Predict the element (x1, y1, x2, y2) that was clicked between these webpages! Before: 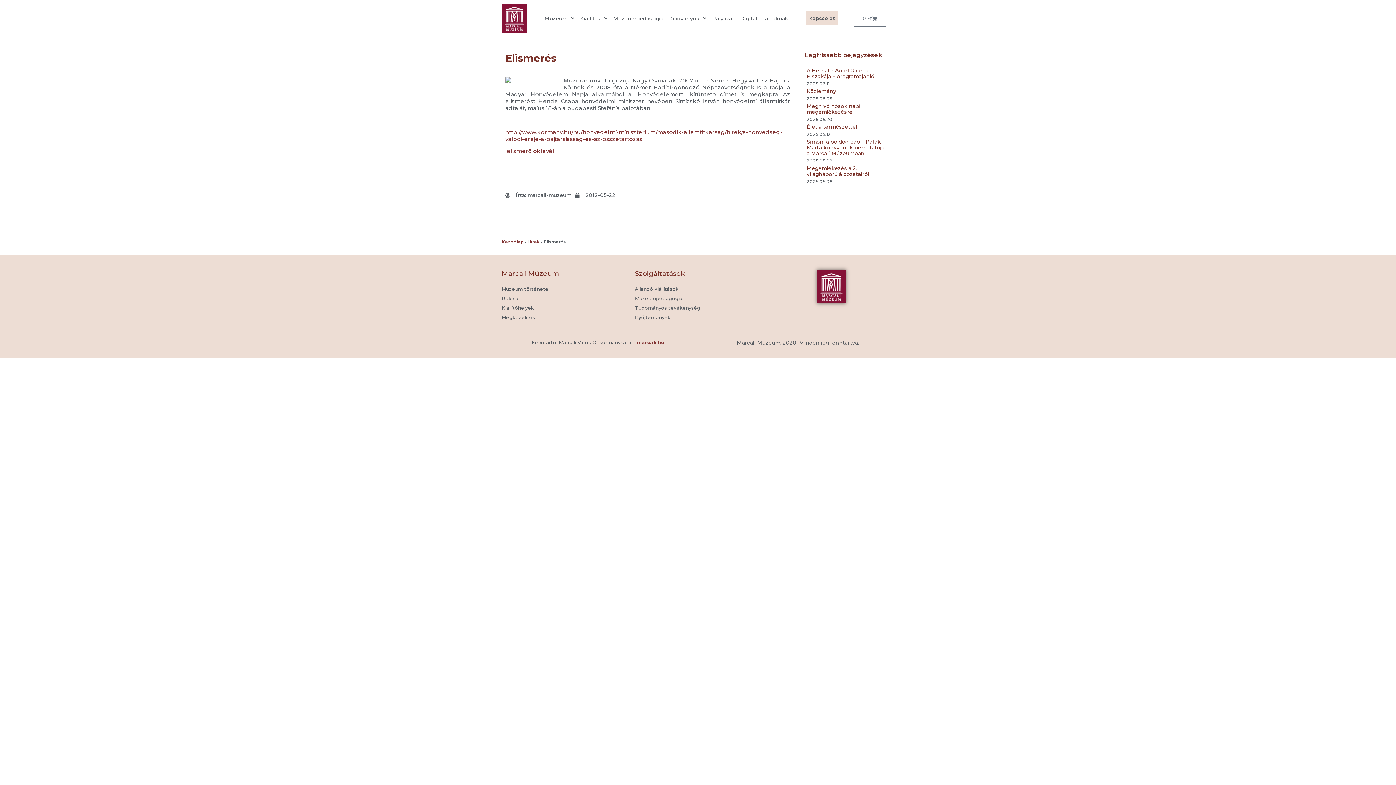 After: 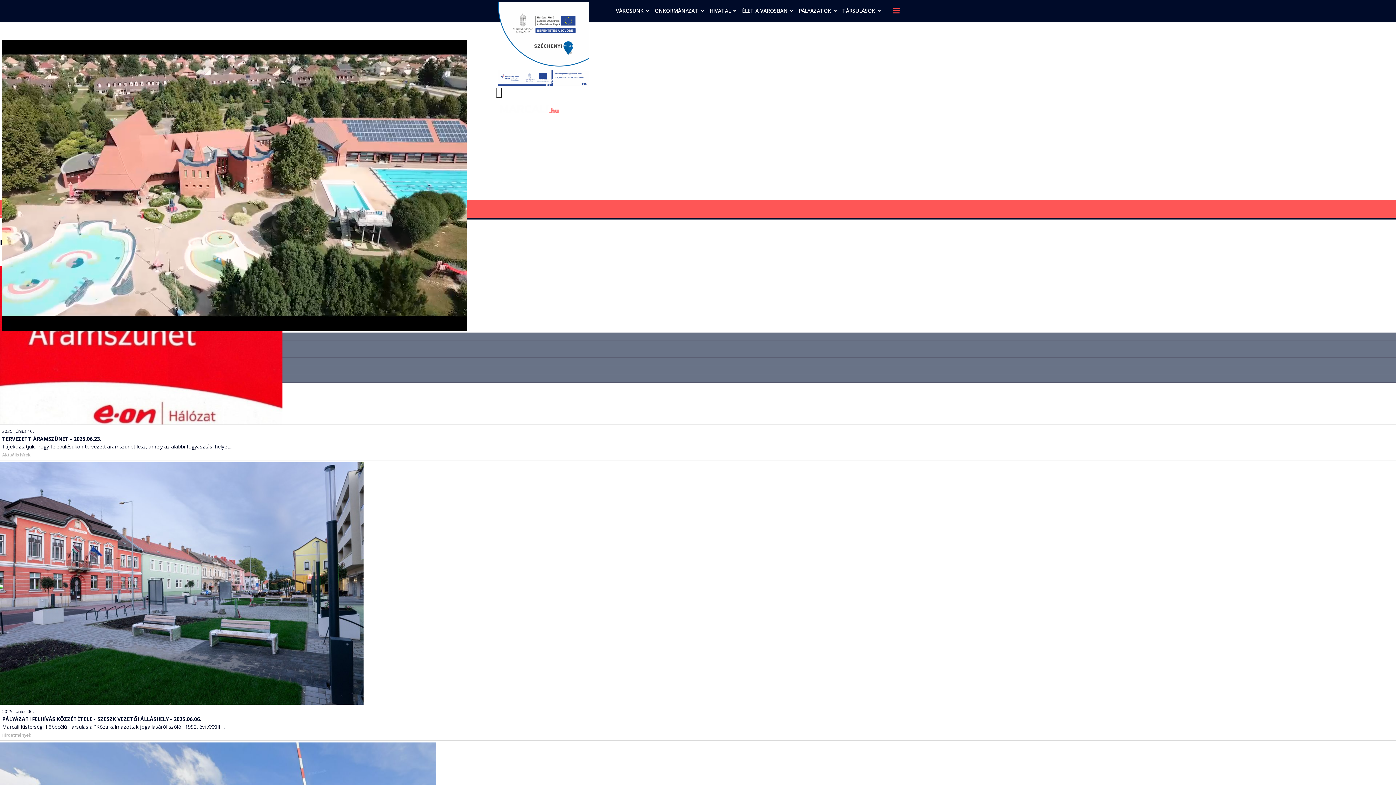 Action: bbox: (636, 339, 664, 345) label: marcali.hu